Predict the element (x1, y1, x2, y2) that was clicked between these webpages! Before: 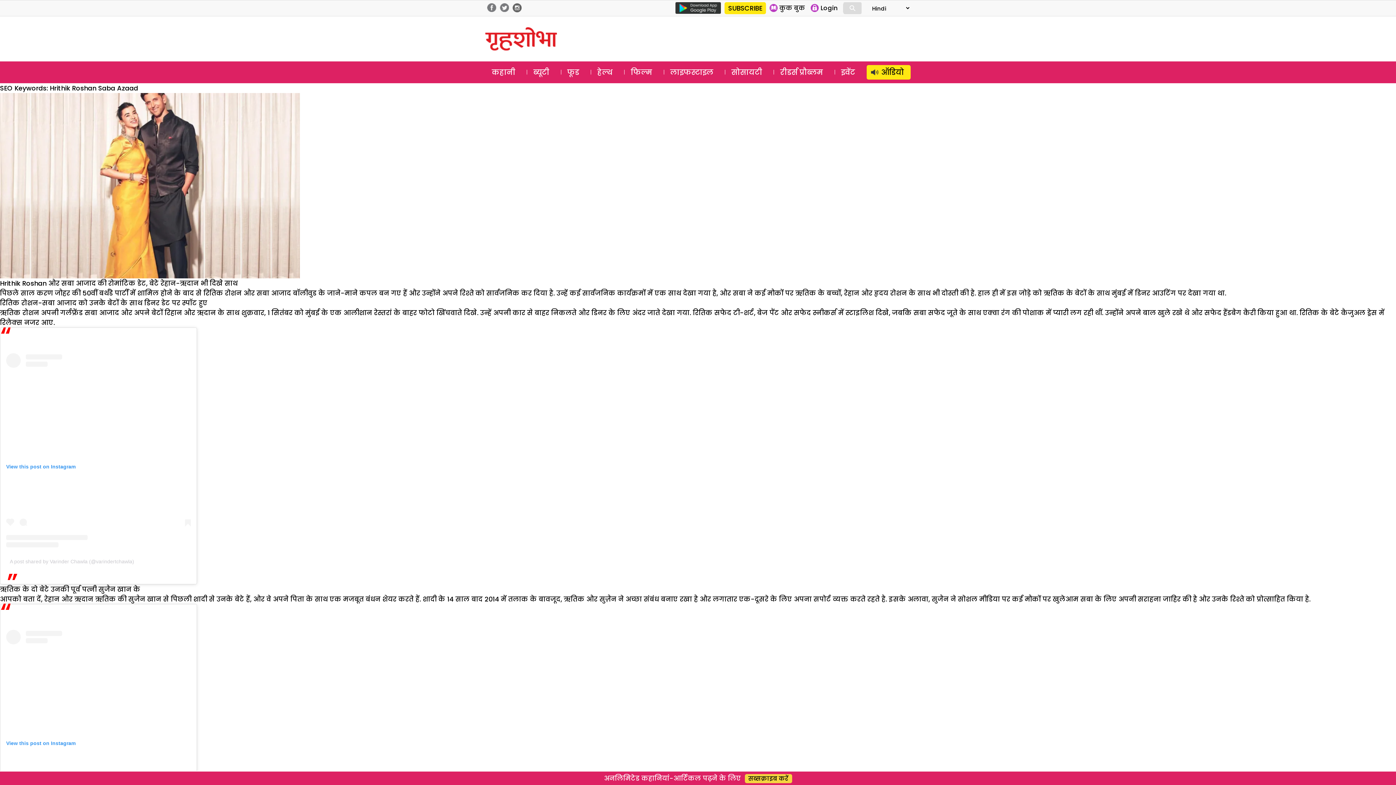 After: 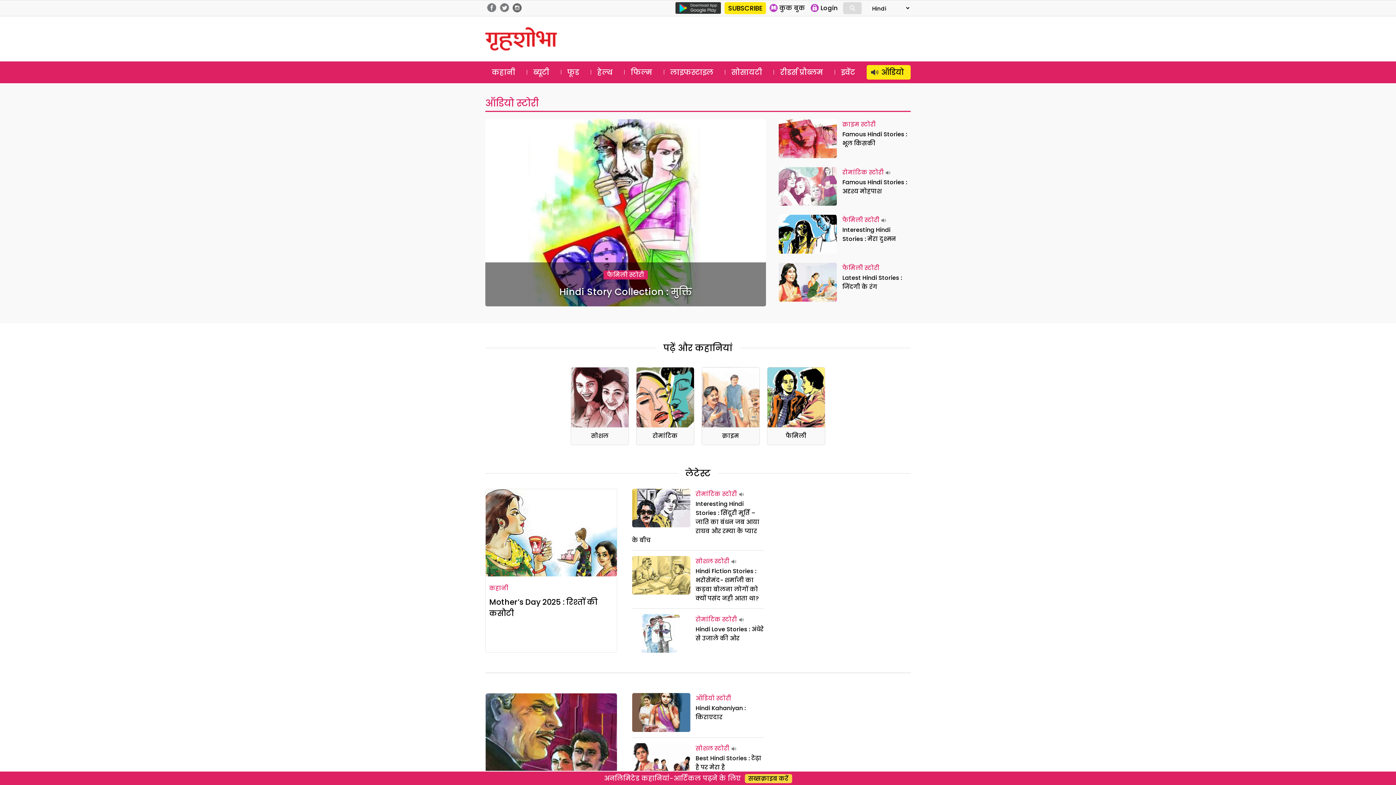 Action: bbox: (866, 65, 910, 79) label: ऑडियो